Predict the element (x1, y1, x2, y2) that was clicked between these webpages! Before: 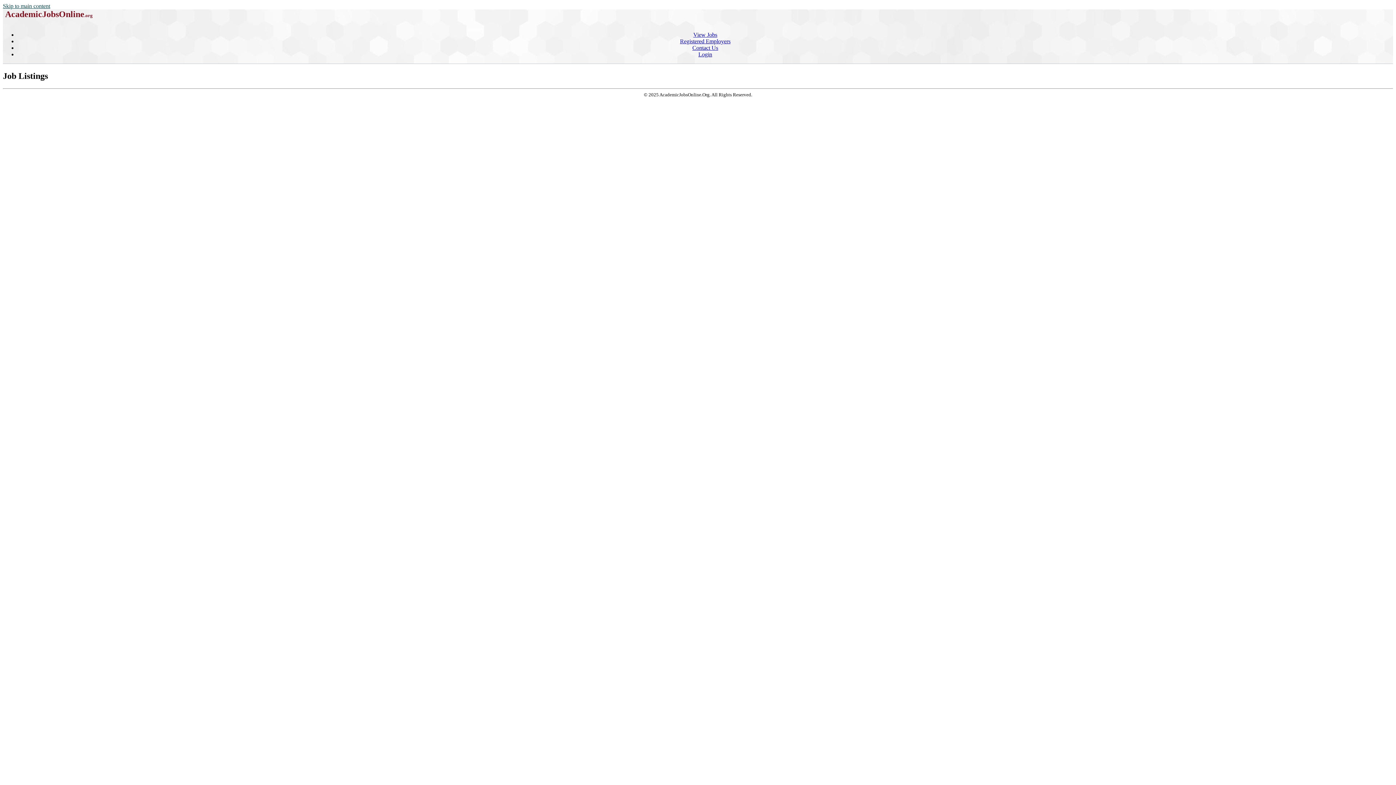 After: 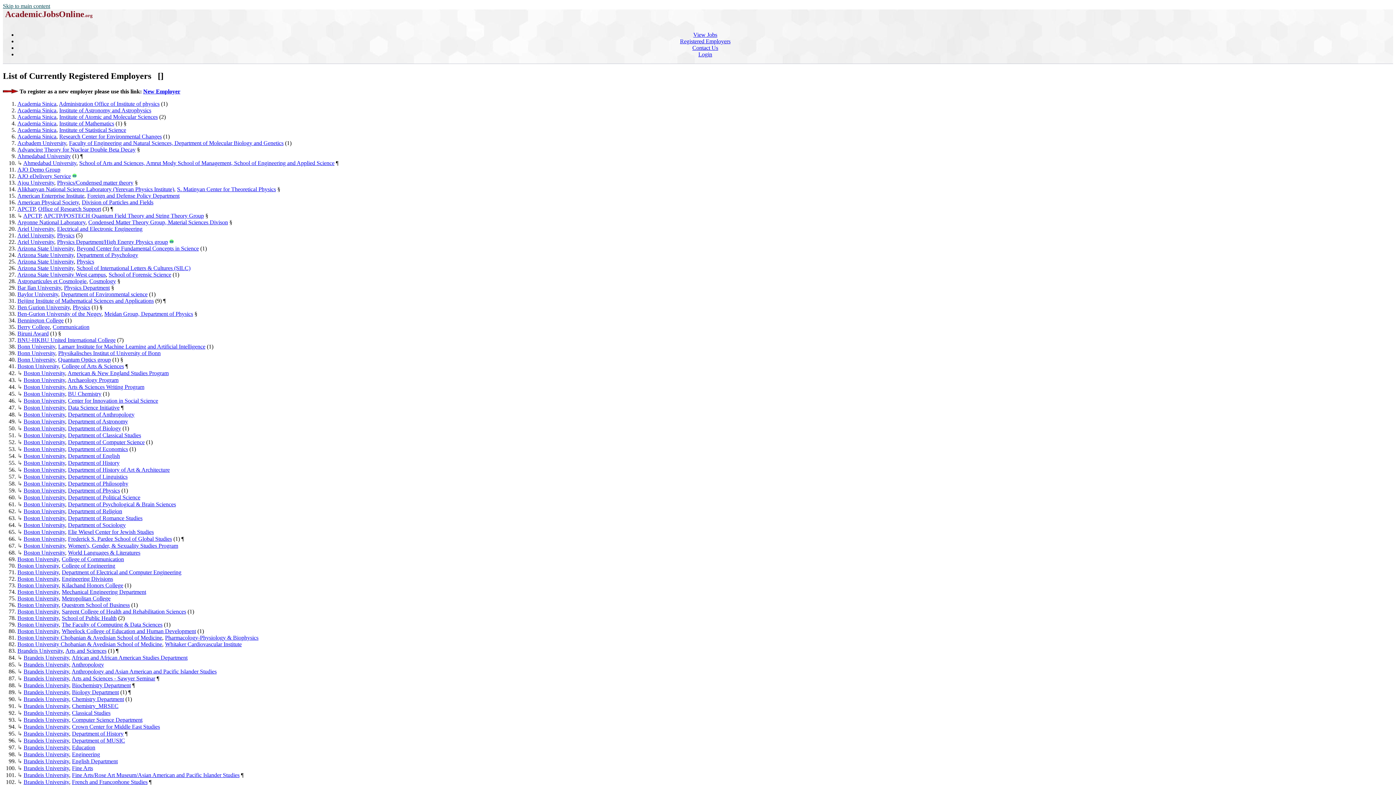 Action: label: Registered Employers bbox: (680, 38, 730, 44)